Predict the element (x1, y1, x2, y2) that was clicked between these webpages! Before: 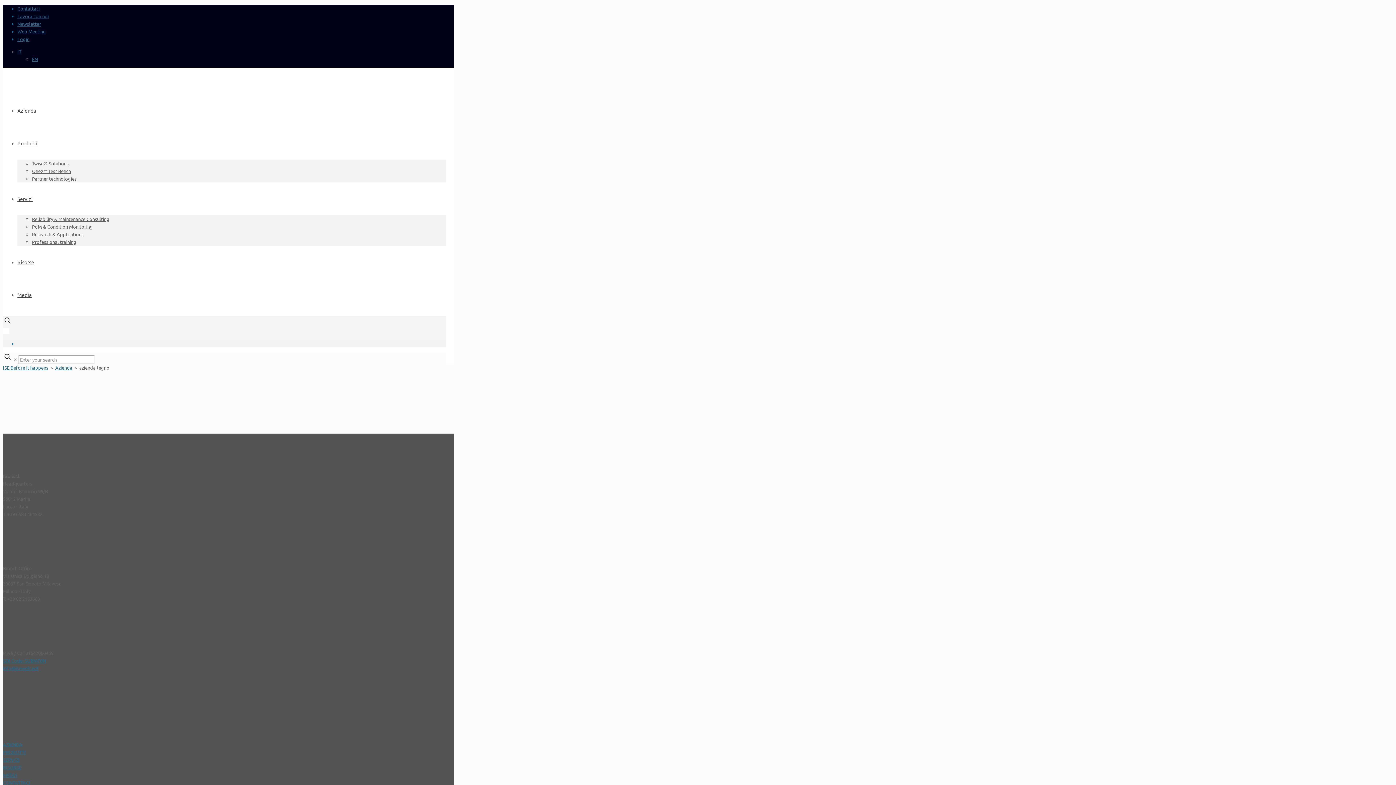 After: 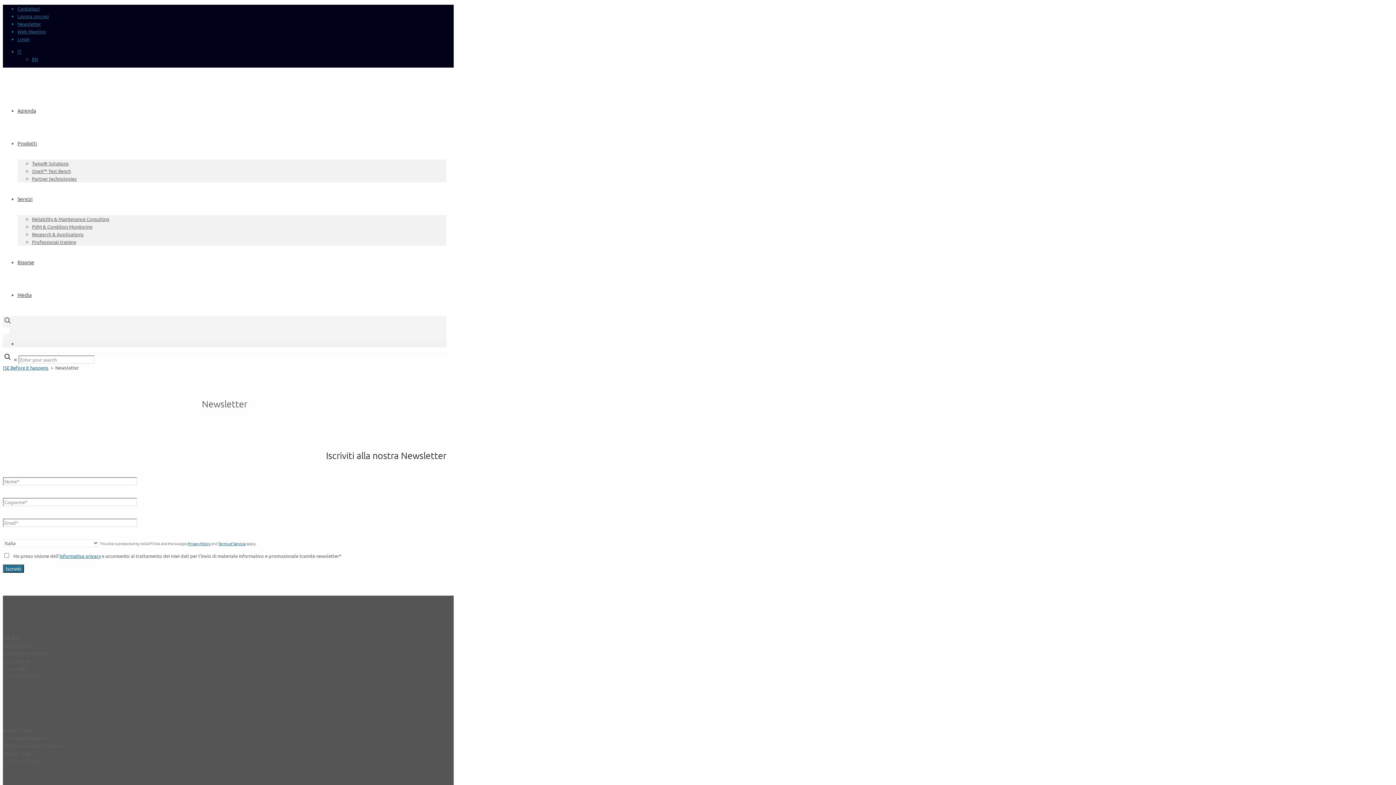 Action: bbox: (17, 20, 41, 26) label: Newsletter